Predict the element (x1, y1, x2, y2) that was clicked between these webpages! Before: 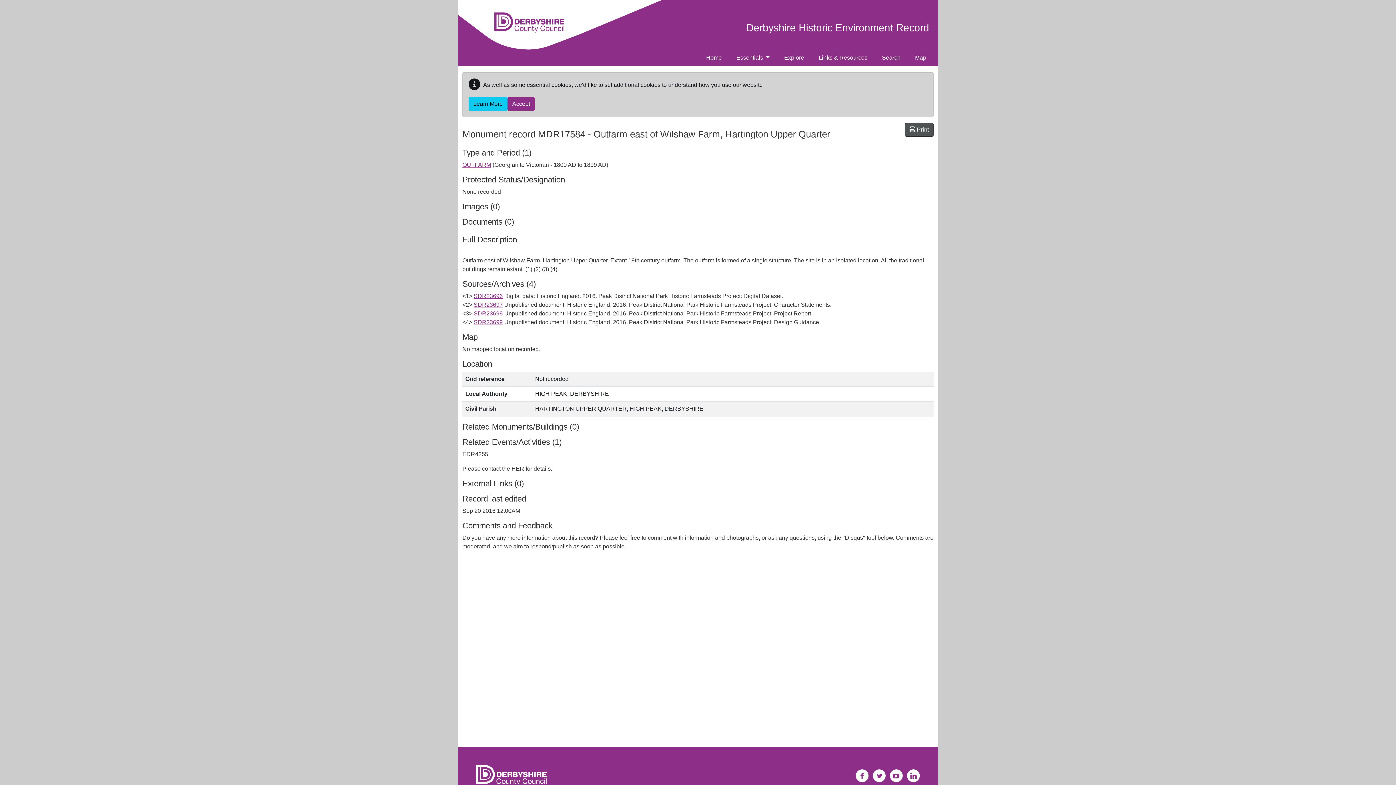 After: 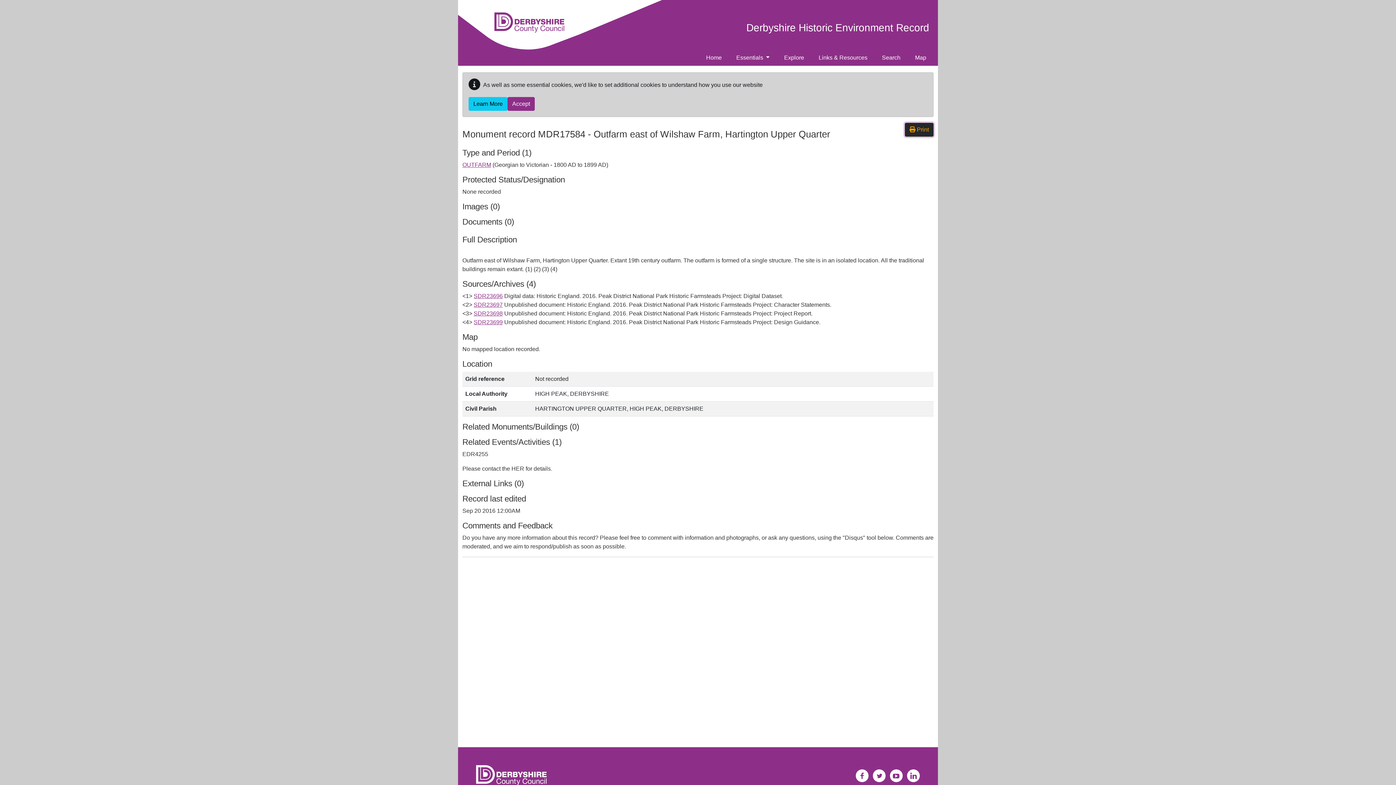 Action: label:  Print bbox: (905, 122, 933, 136)